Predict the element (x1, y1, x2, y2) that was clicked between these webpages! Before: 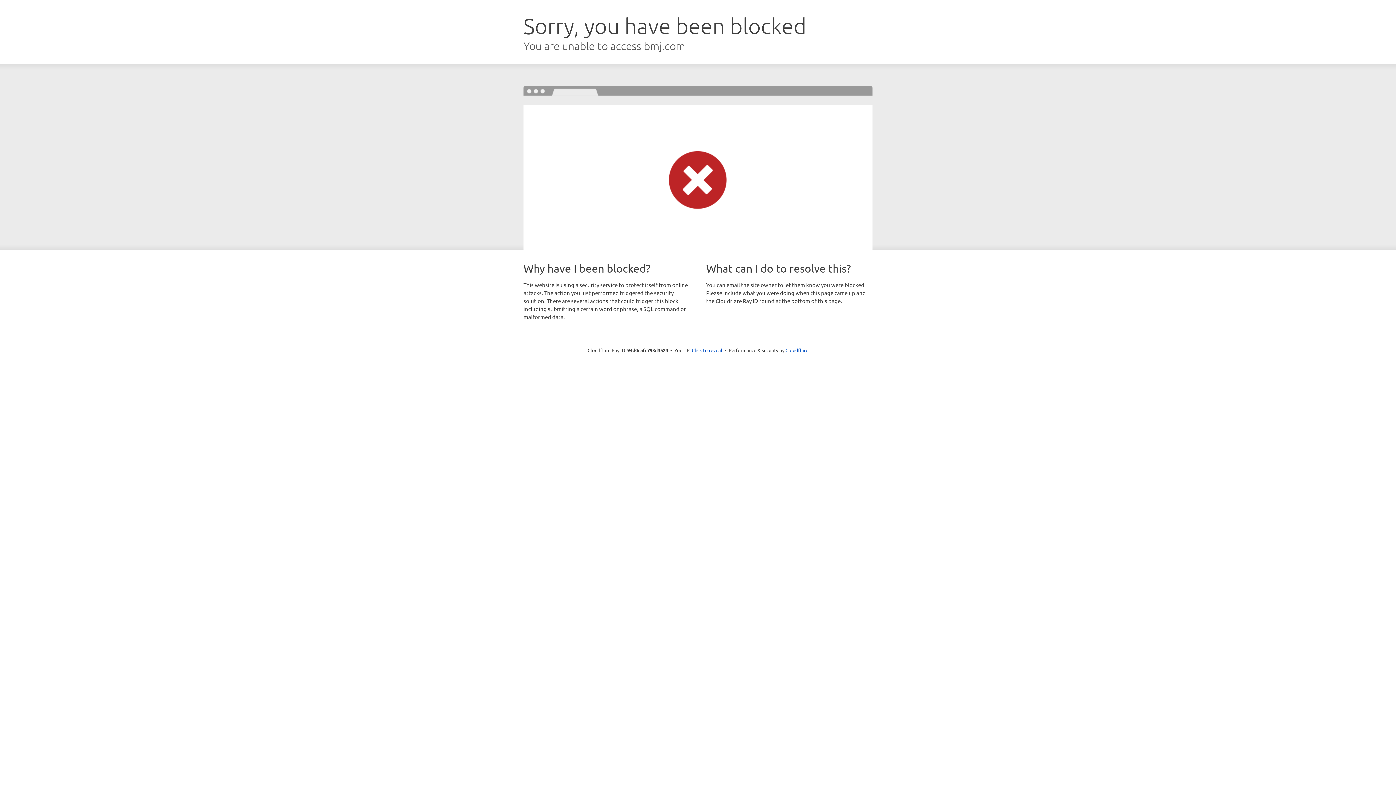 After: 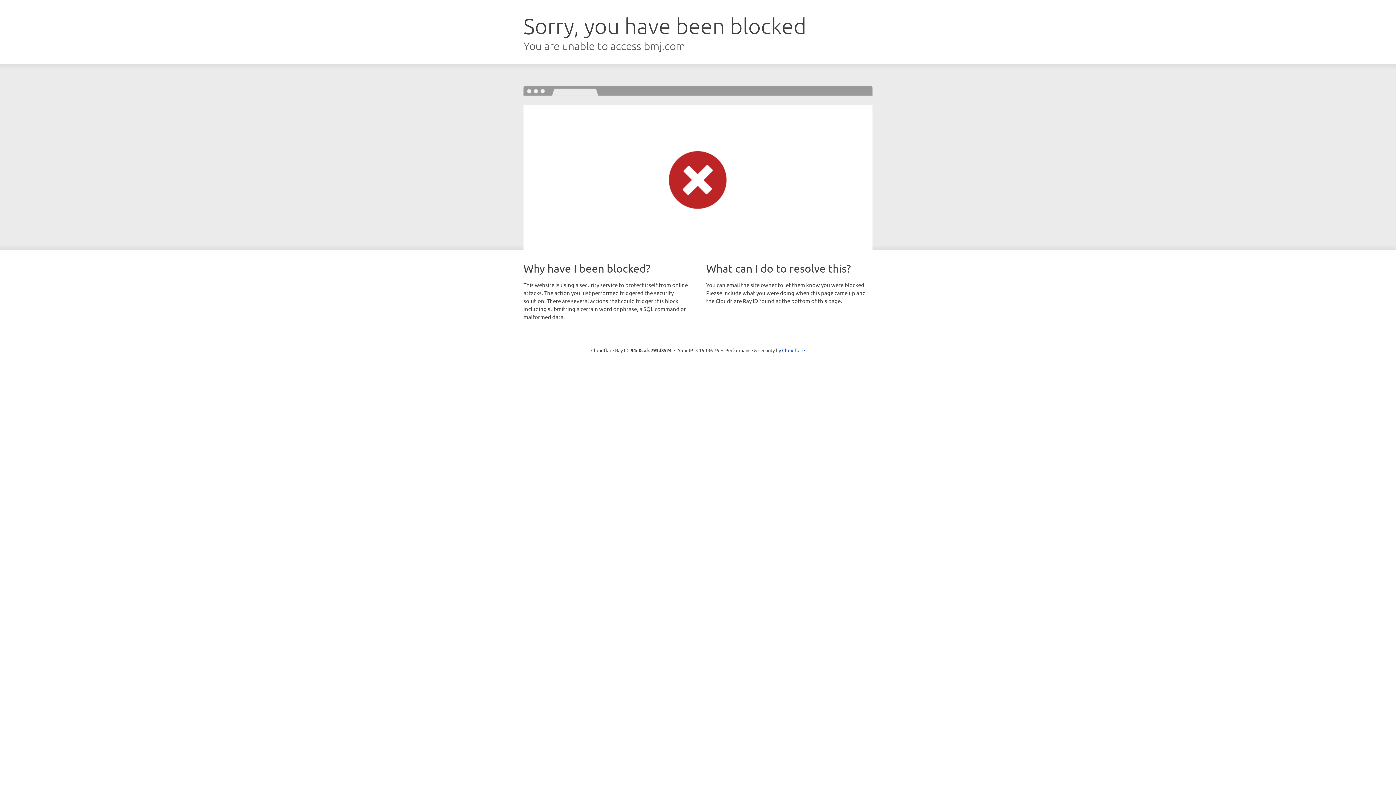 Action: label: Click to reveal bbox: (692, 346, 722, 353)